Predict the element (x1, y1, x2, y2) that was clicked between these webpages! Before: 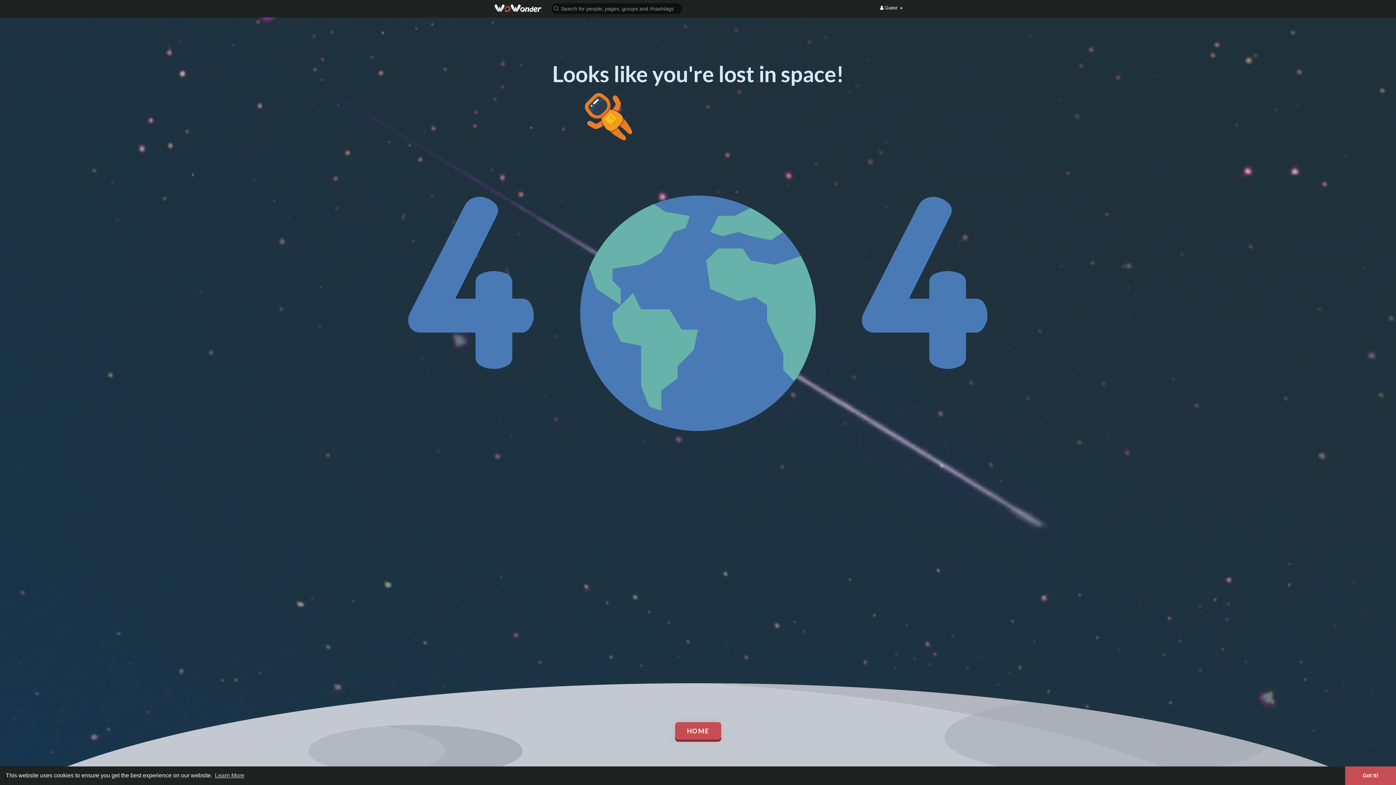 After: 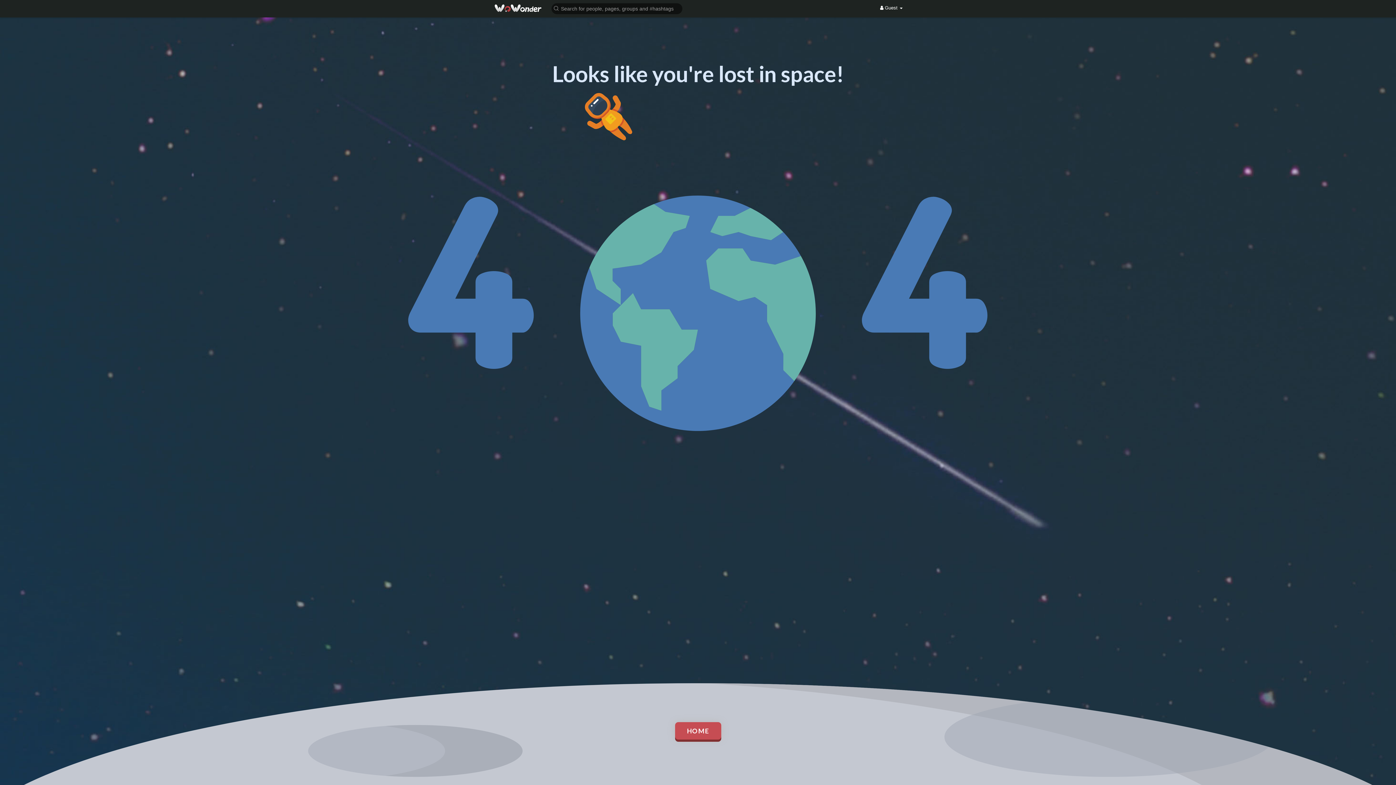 Action: label: dismiss cookie message bbox: (1345, 766, 1396, 785)